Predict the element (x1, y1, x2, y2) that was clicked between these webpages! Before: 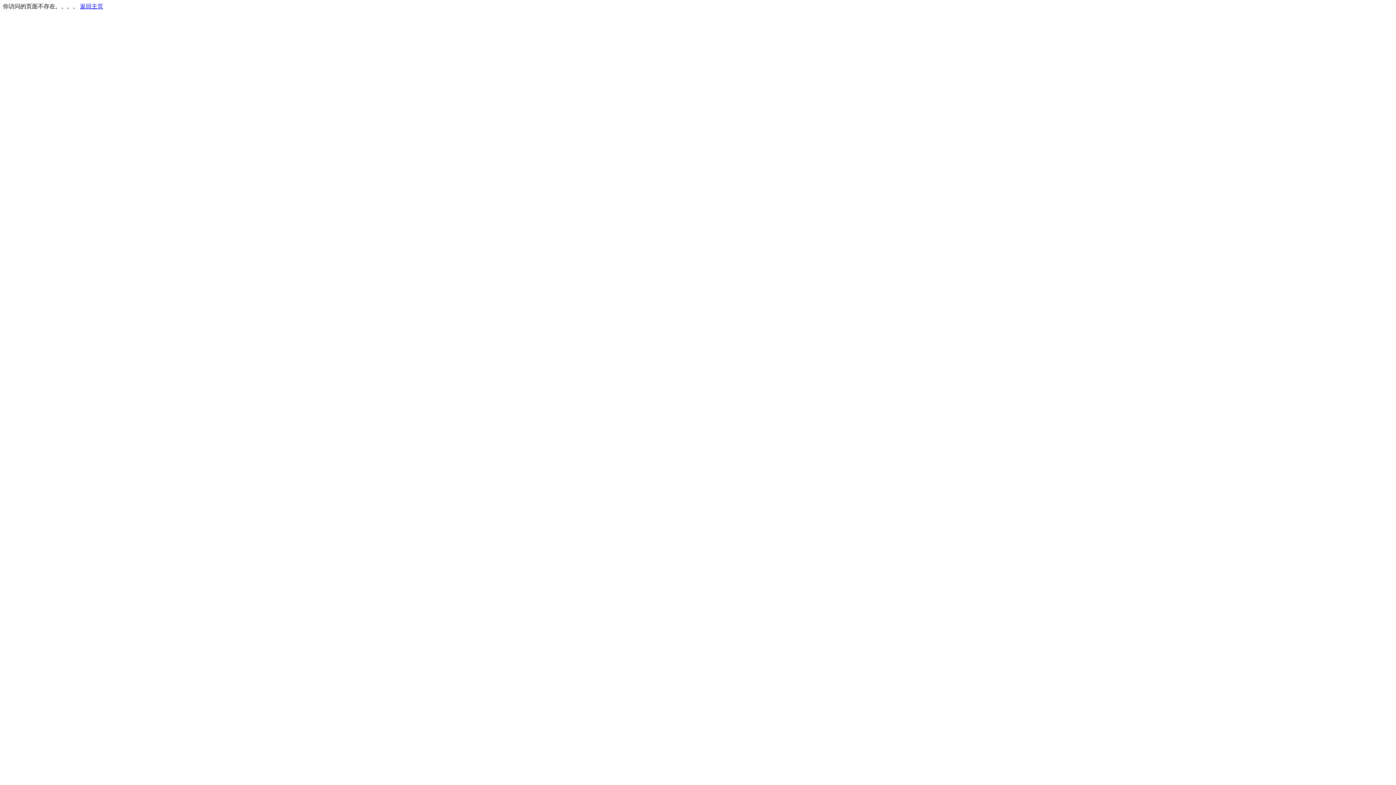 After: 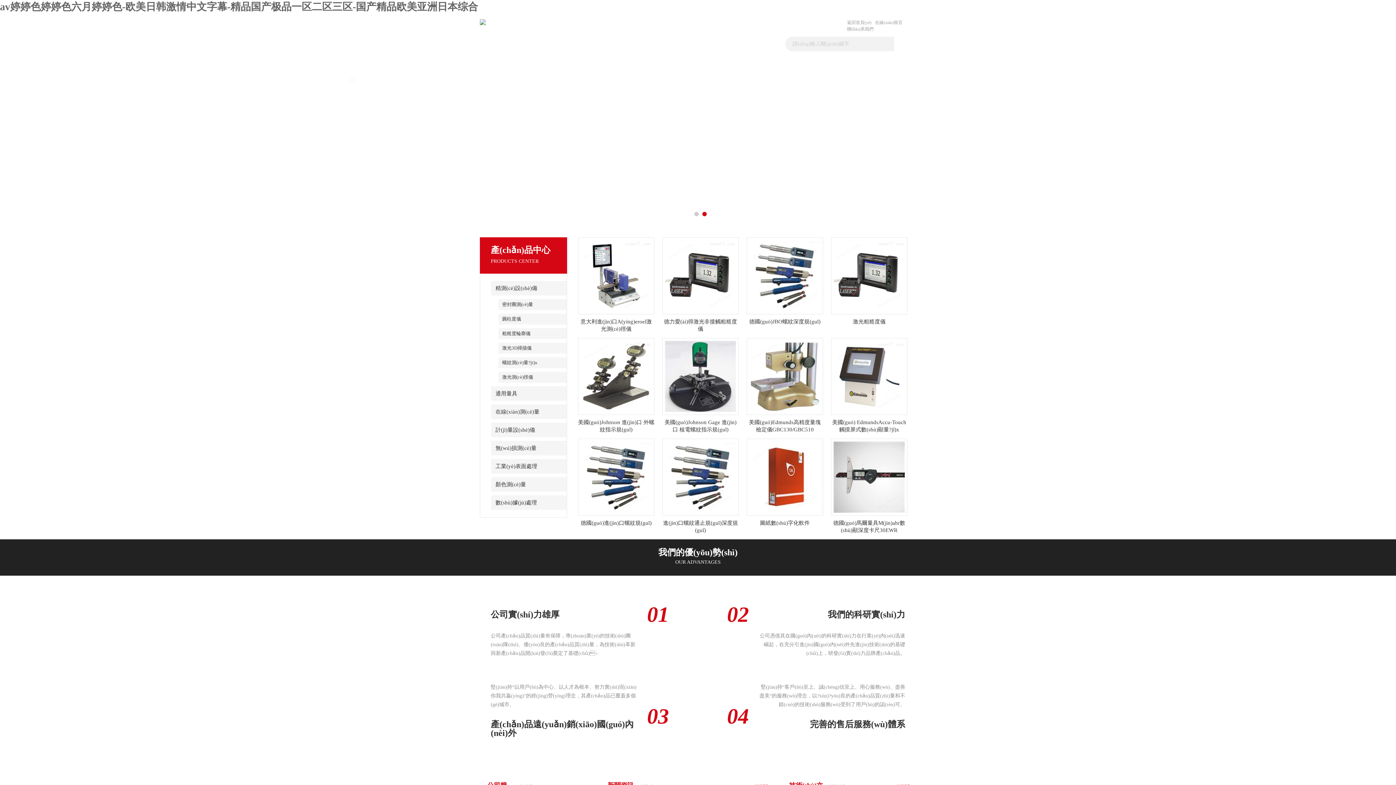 Action: label: 返回主页 bbox: (80, 3, 103, 9)